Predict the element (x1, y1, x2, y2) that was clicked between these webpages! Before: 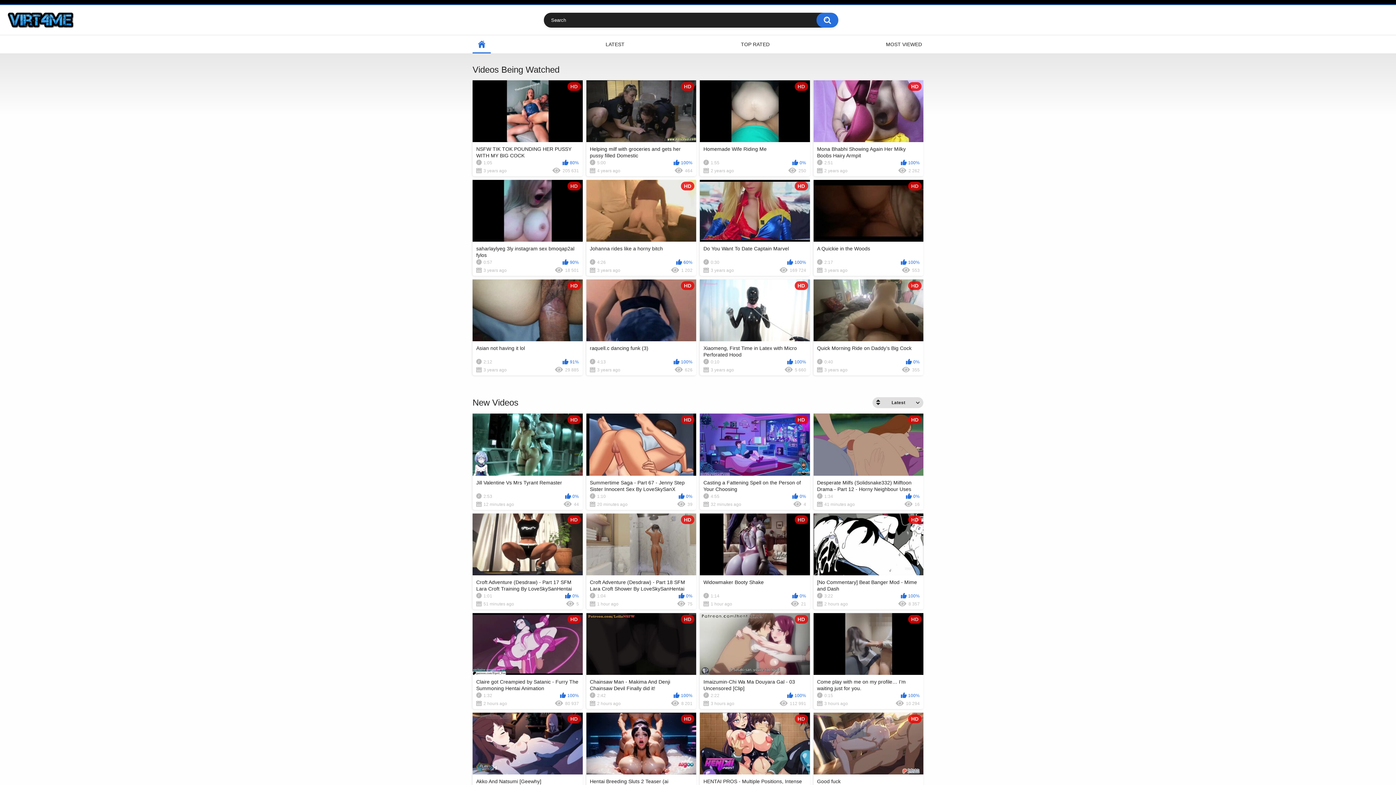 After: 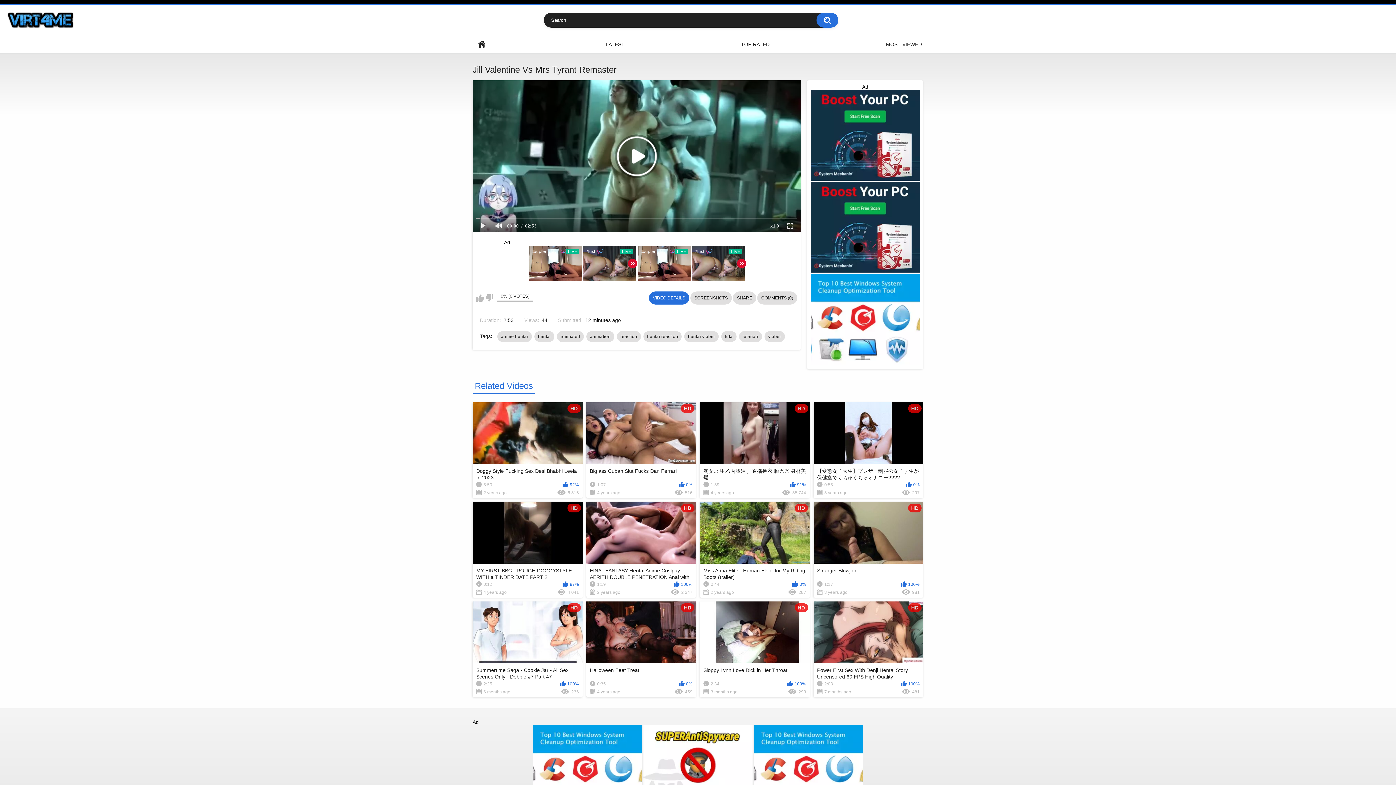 Action: label: HD
Jill Valentine Vs Mrs Tyrant Remaster
2:53
0%
12 minutes ago
44 bbox: (472, 413, 582, 510)